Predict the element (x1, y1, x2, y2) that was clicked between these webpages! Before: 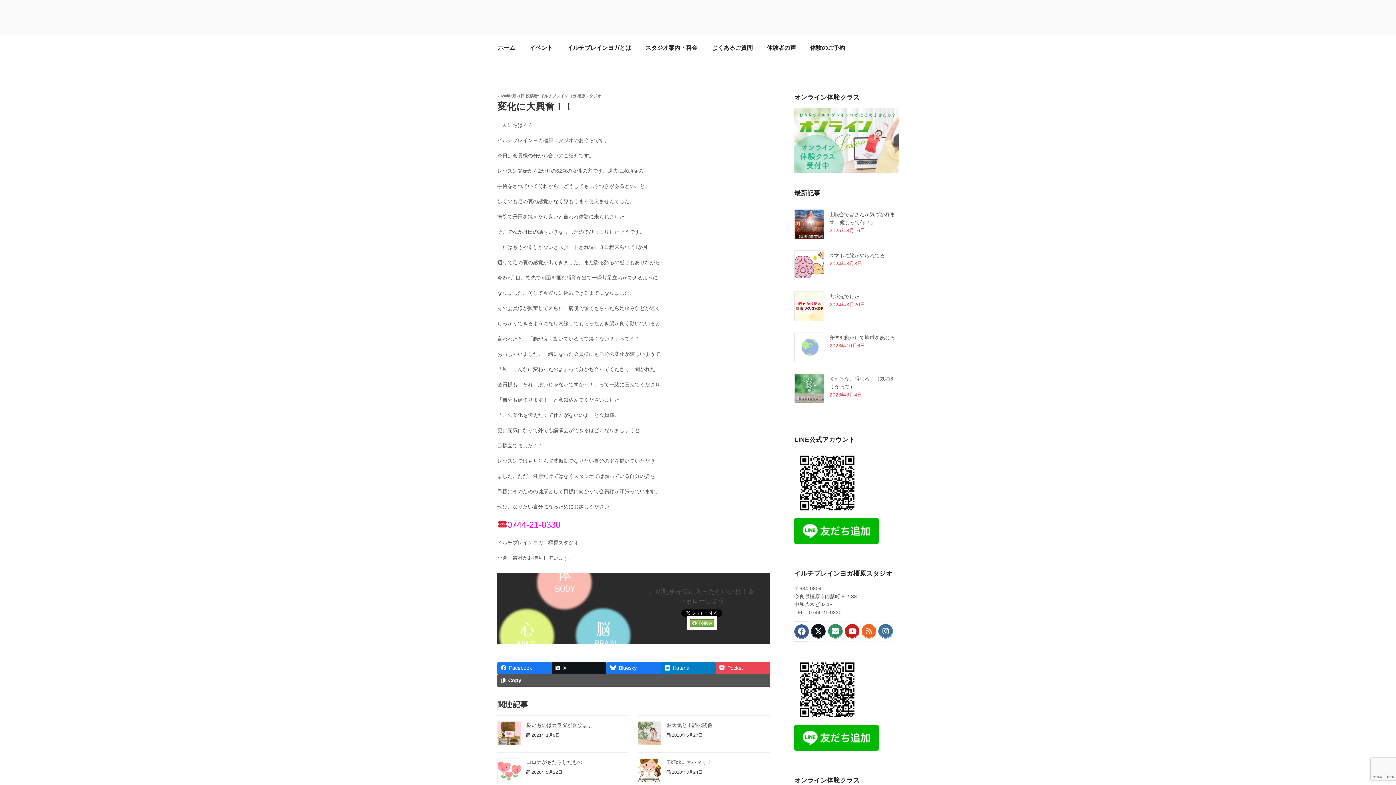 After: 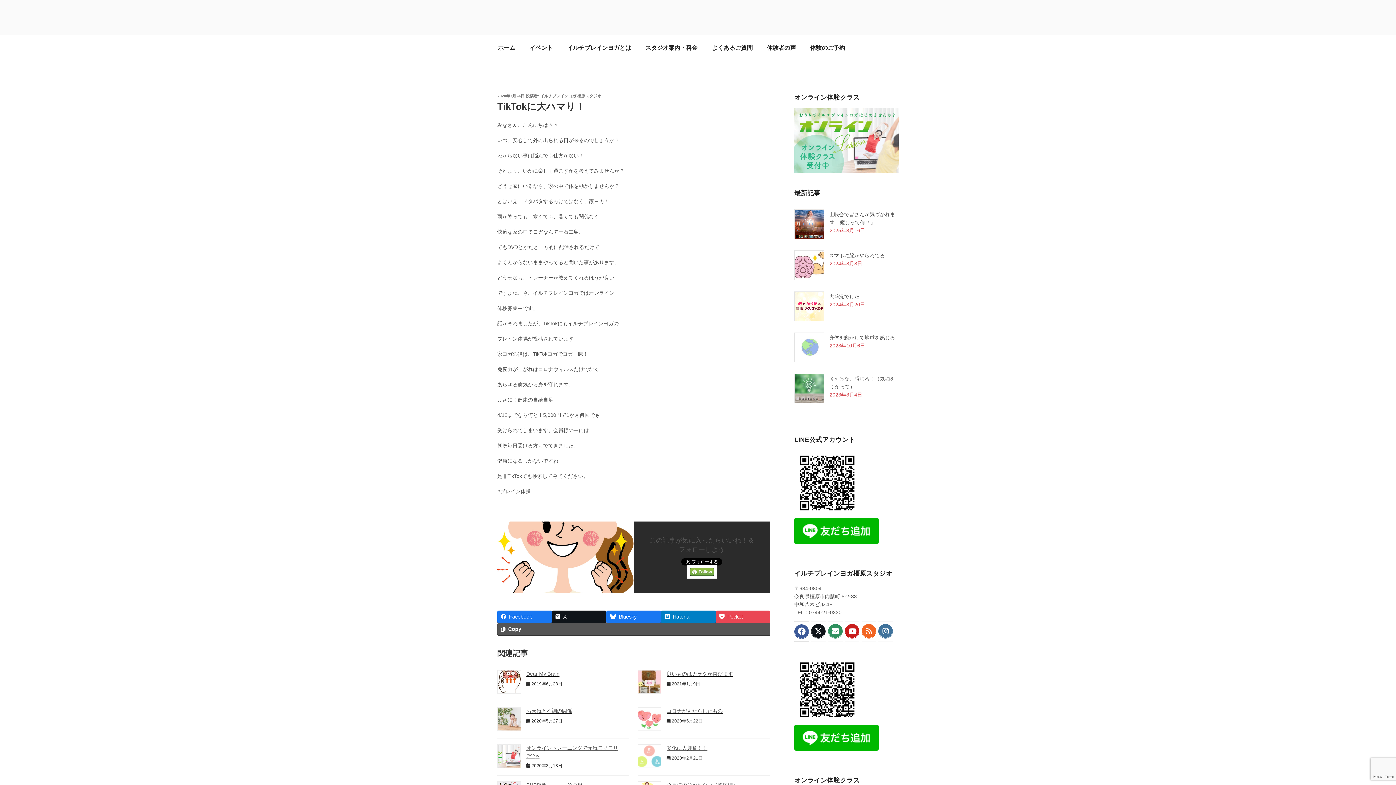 Action: bbox: (666, 759, 711, 765) label: TikTokに大ハマり！